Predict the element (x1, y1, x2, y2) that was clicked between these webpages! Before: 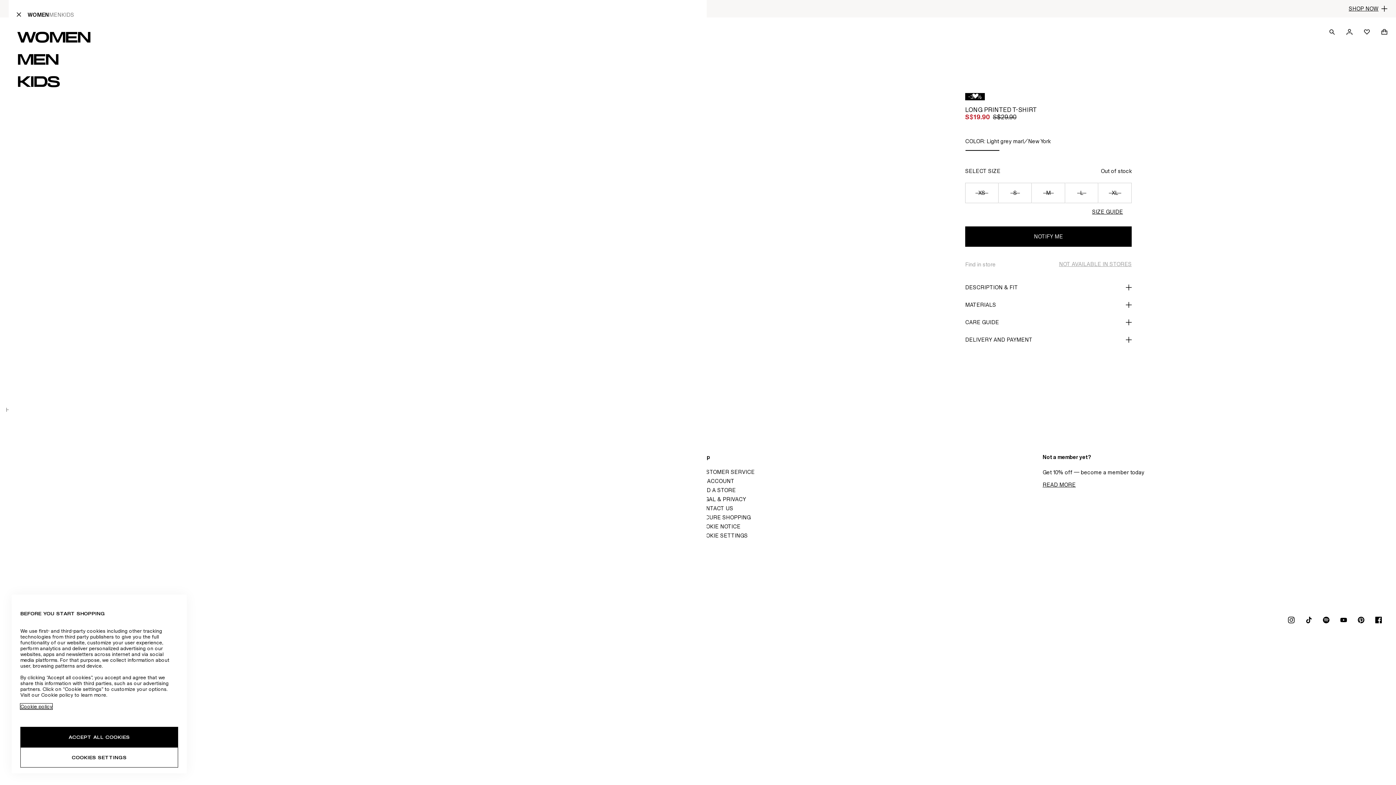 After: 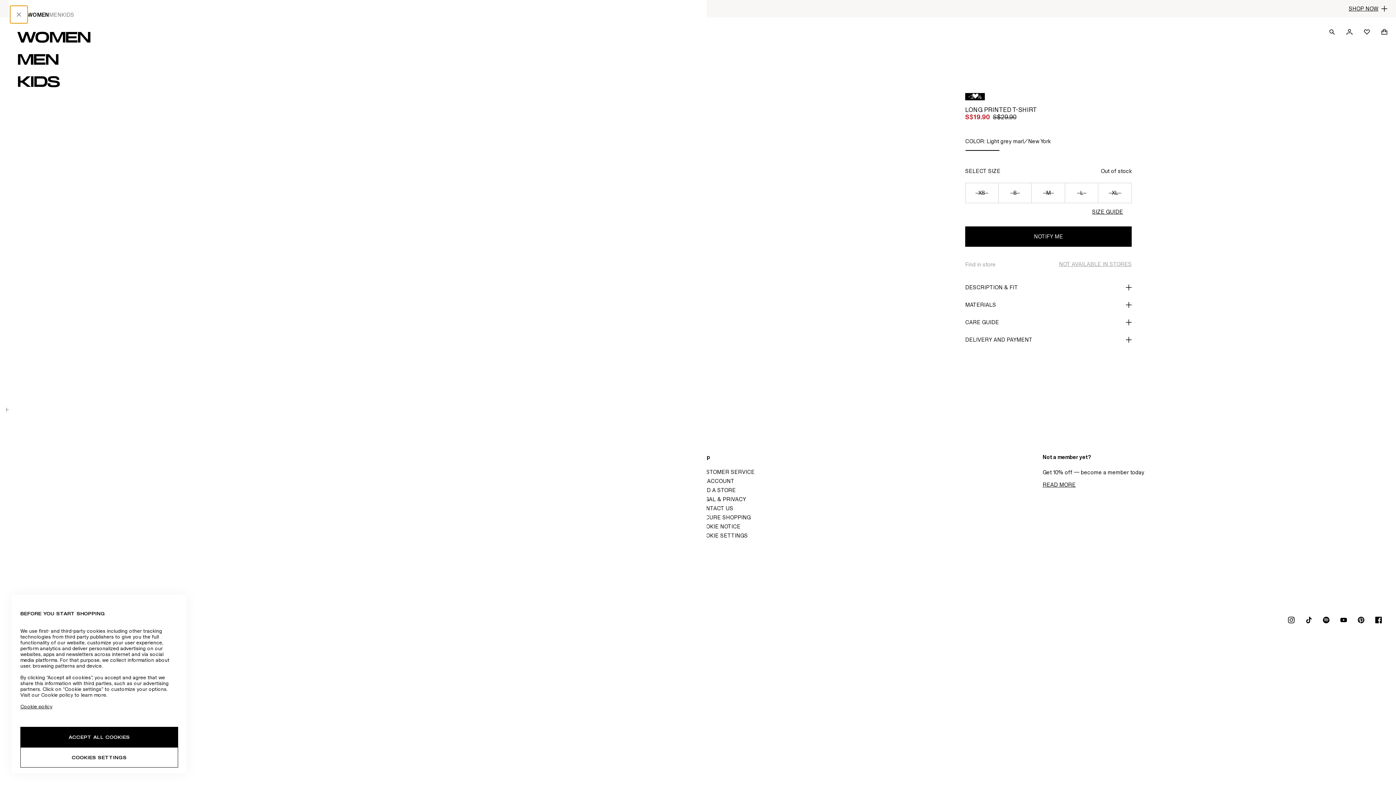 Action: bbox: (10, 5, 27, 23) label: CLOSE